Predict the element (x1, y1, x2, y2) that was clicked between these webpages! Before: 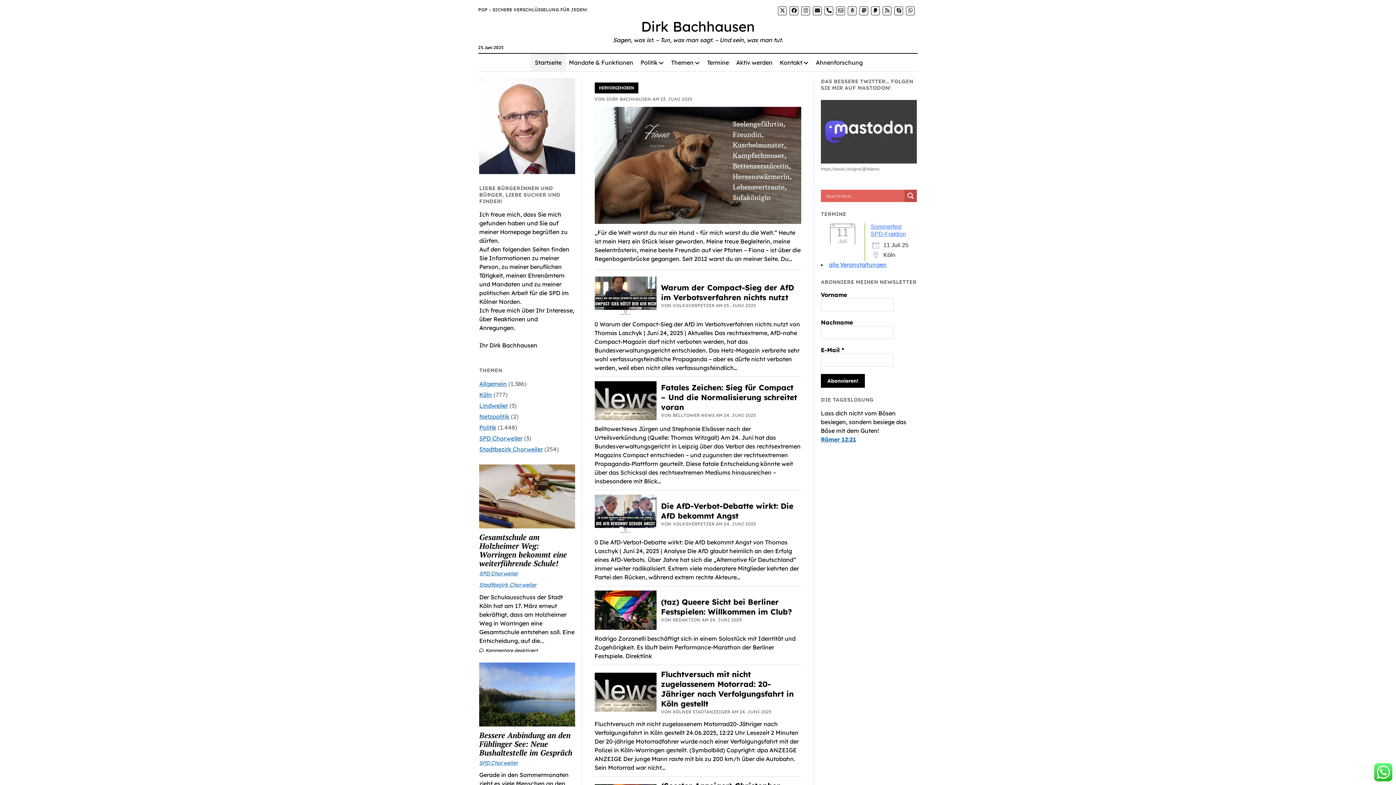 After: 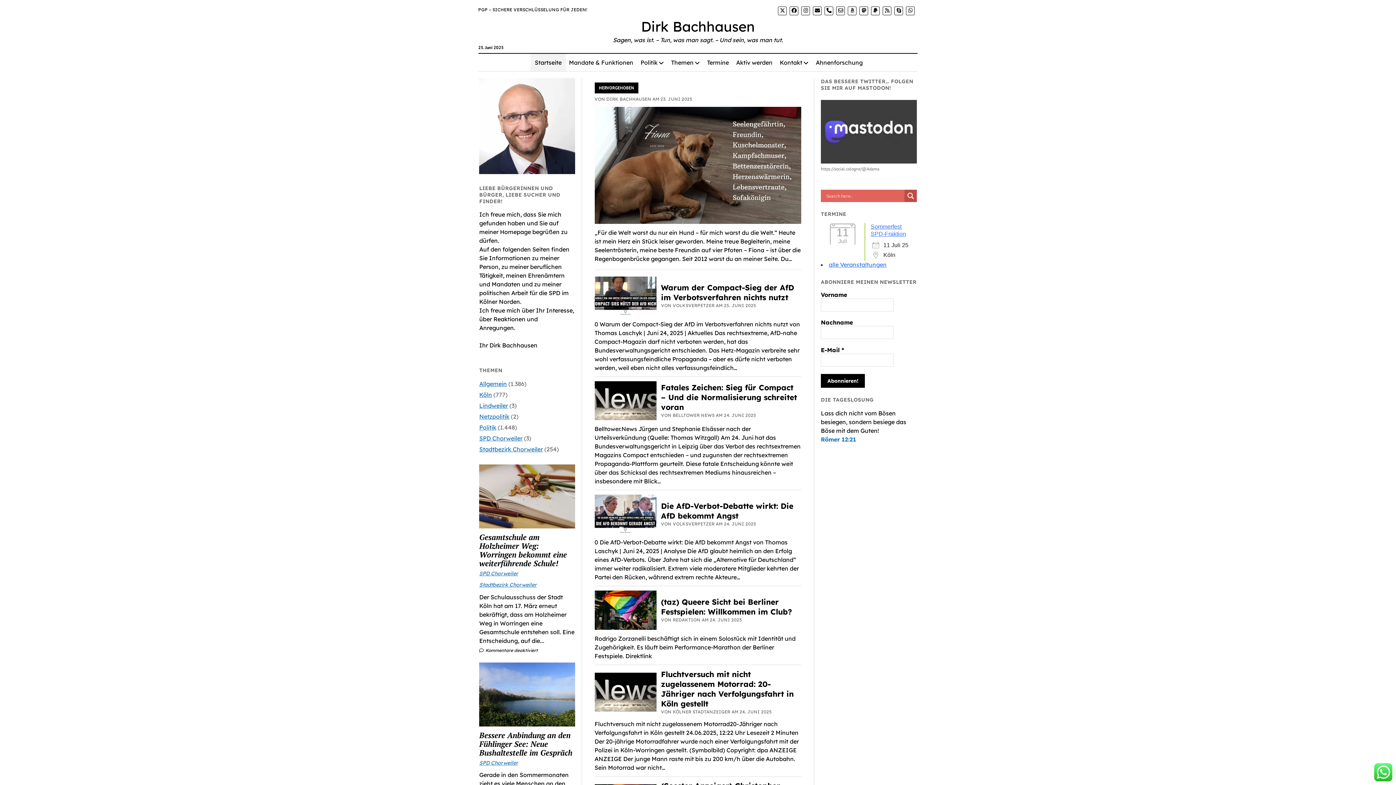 Action: bbox: (821, 435, 856, 442) label: Römer 12:21